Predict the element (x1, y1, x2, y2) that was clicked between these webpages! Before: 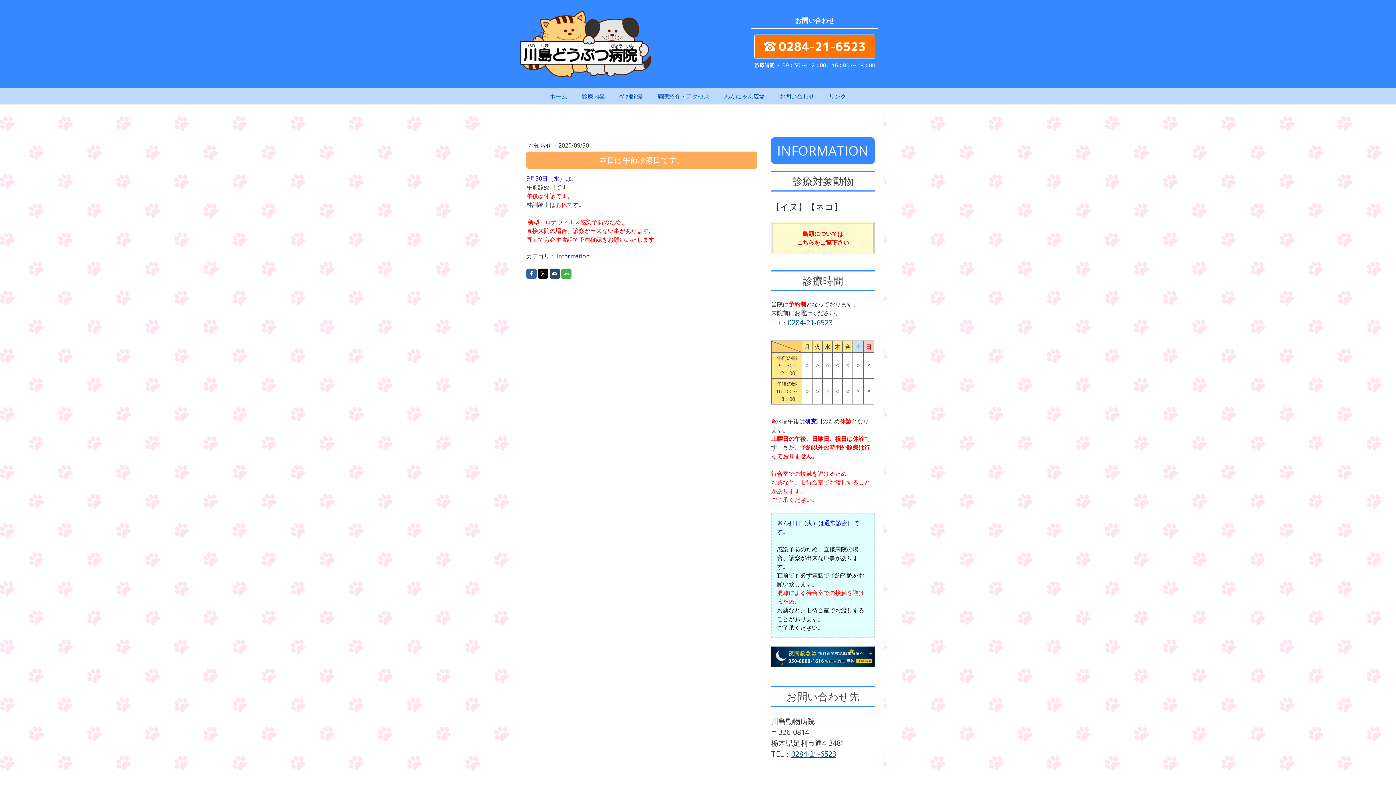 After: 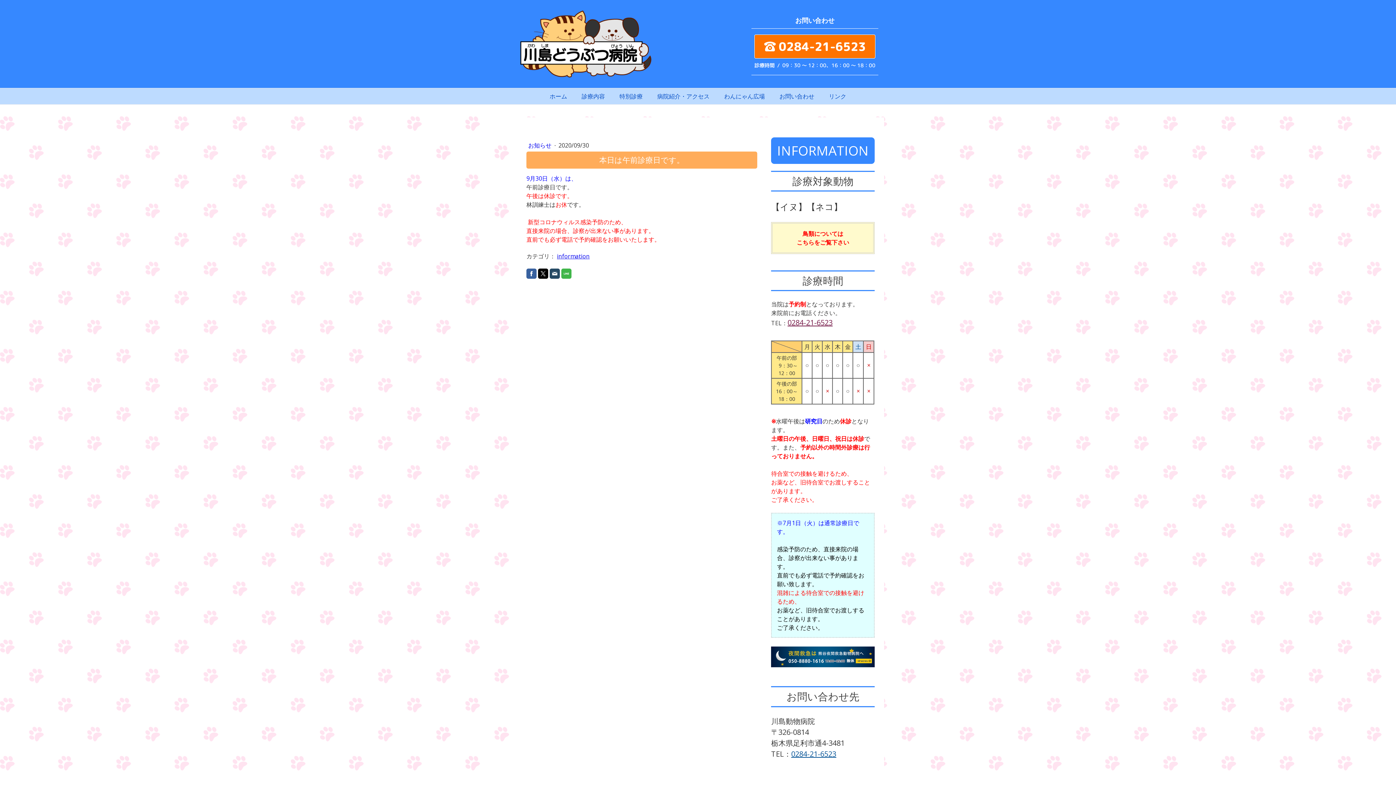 Action: bbox: (787, 317, 832, 327) label: 0284-21-6523